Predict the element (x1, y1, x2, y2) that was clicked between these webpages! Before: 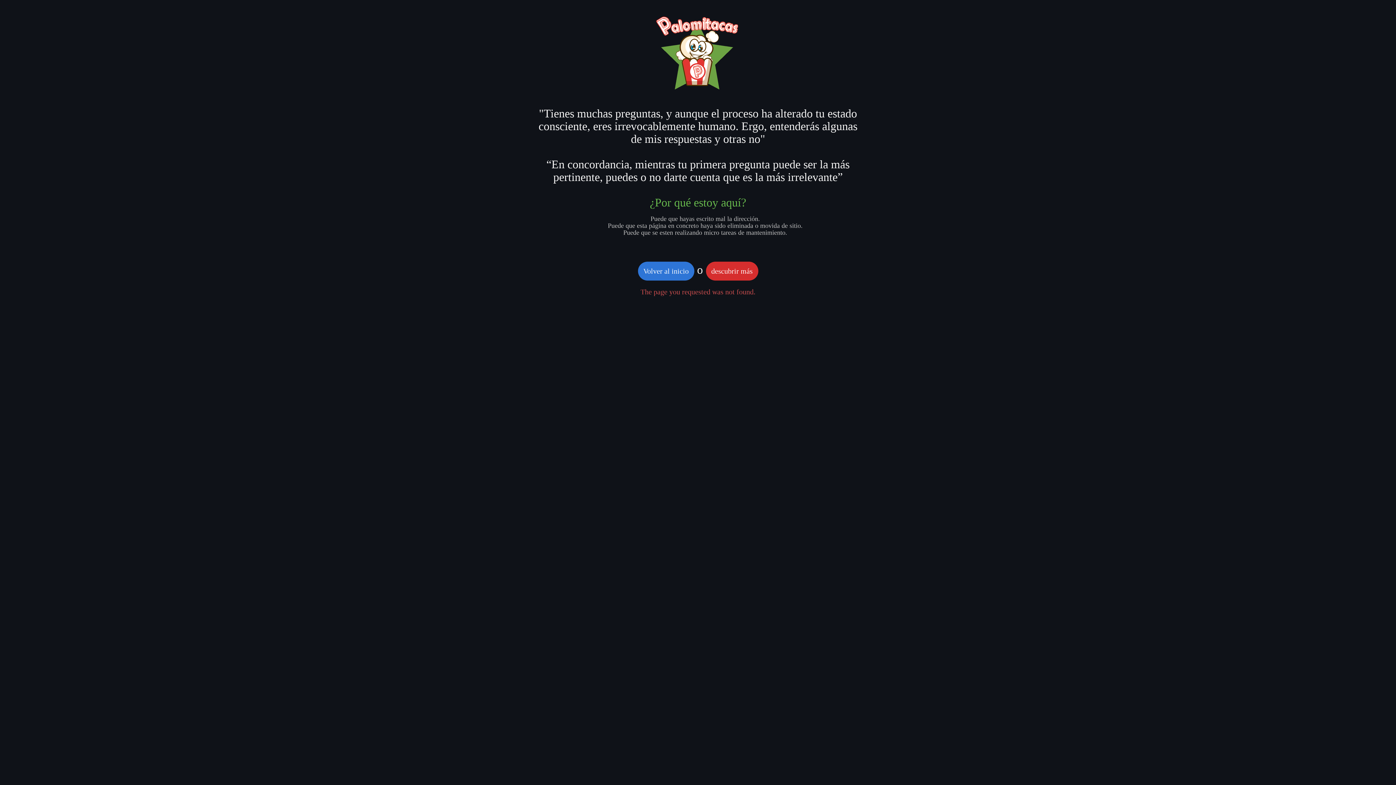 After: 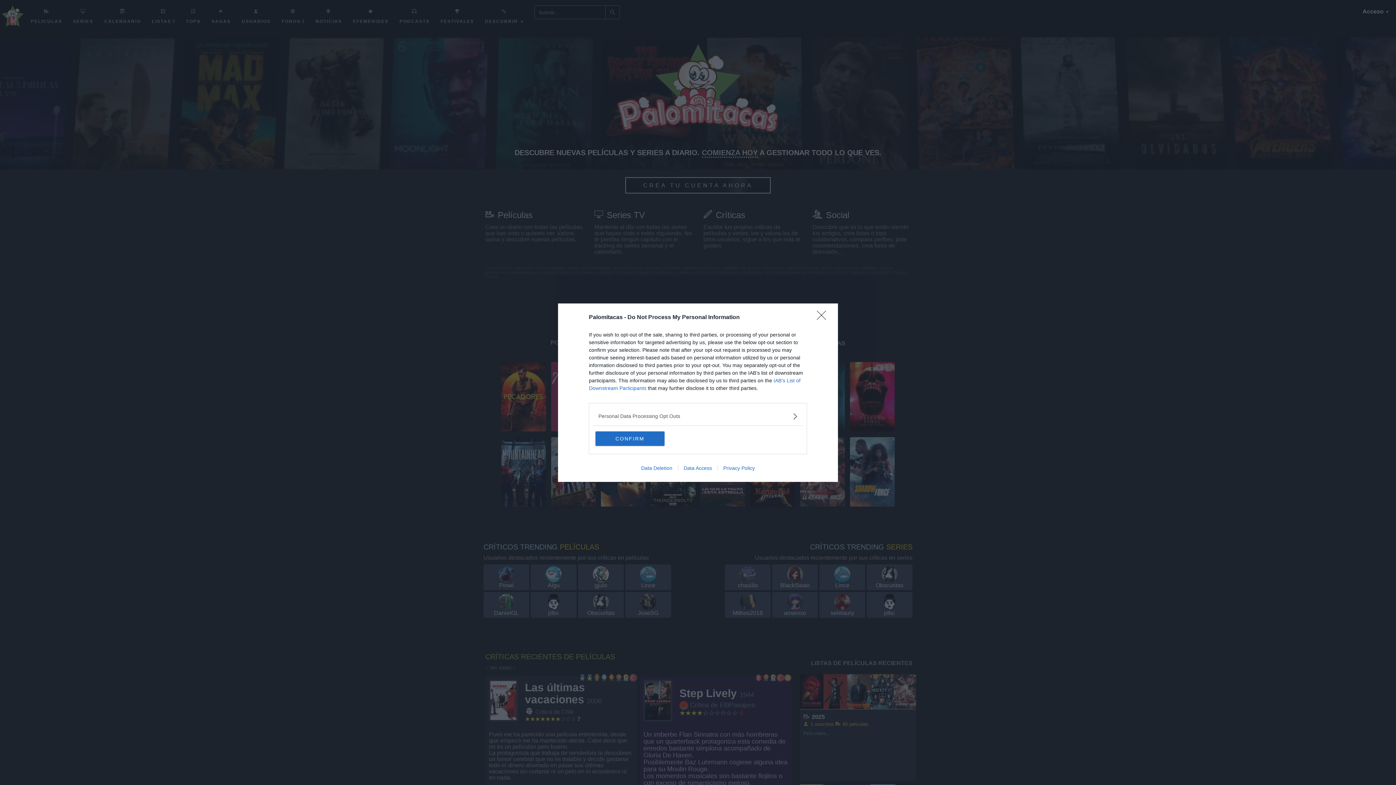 Action: label: Volver al inicio bbox: (638, 261, 694, 280)